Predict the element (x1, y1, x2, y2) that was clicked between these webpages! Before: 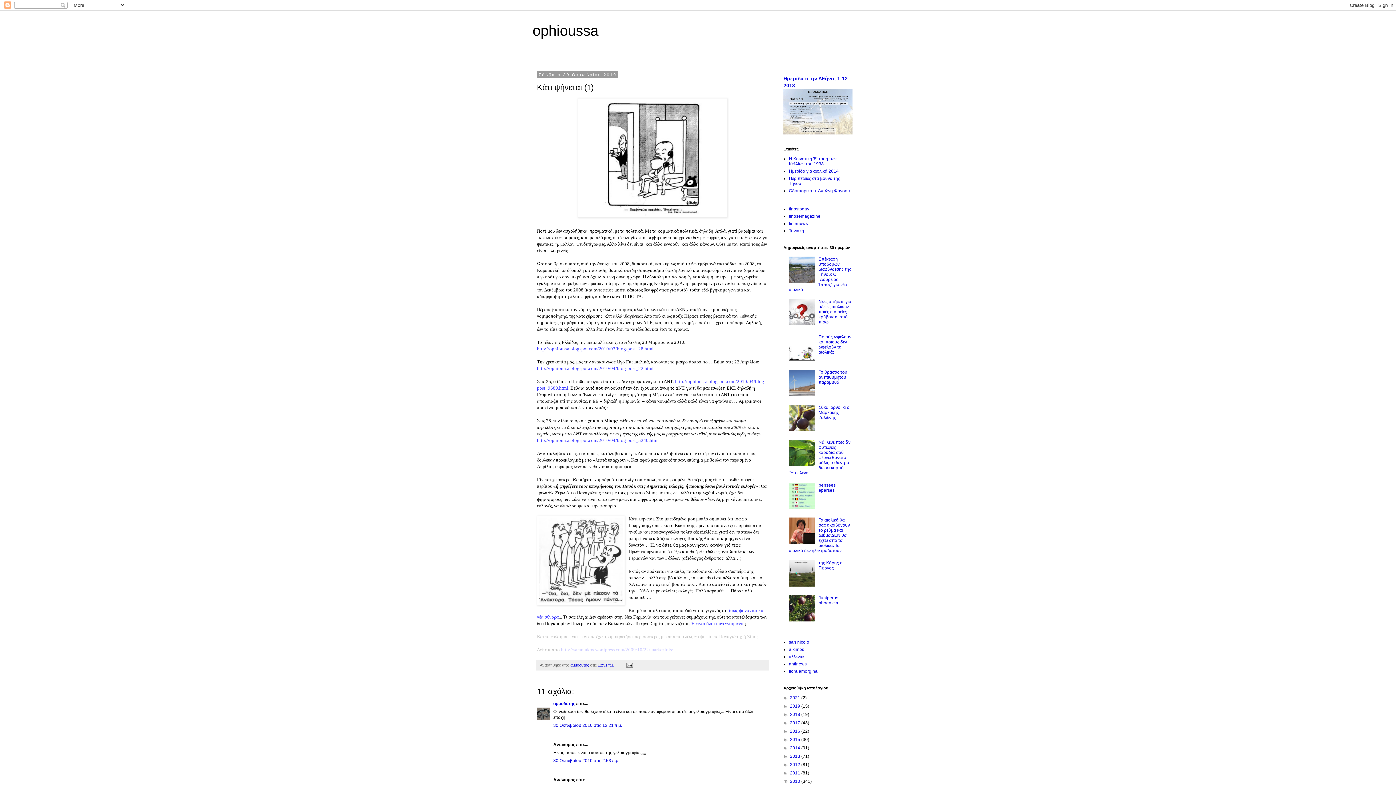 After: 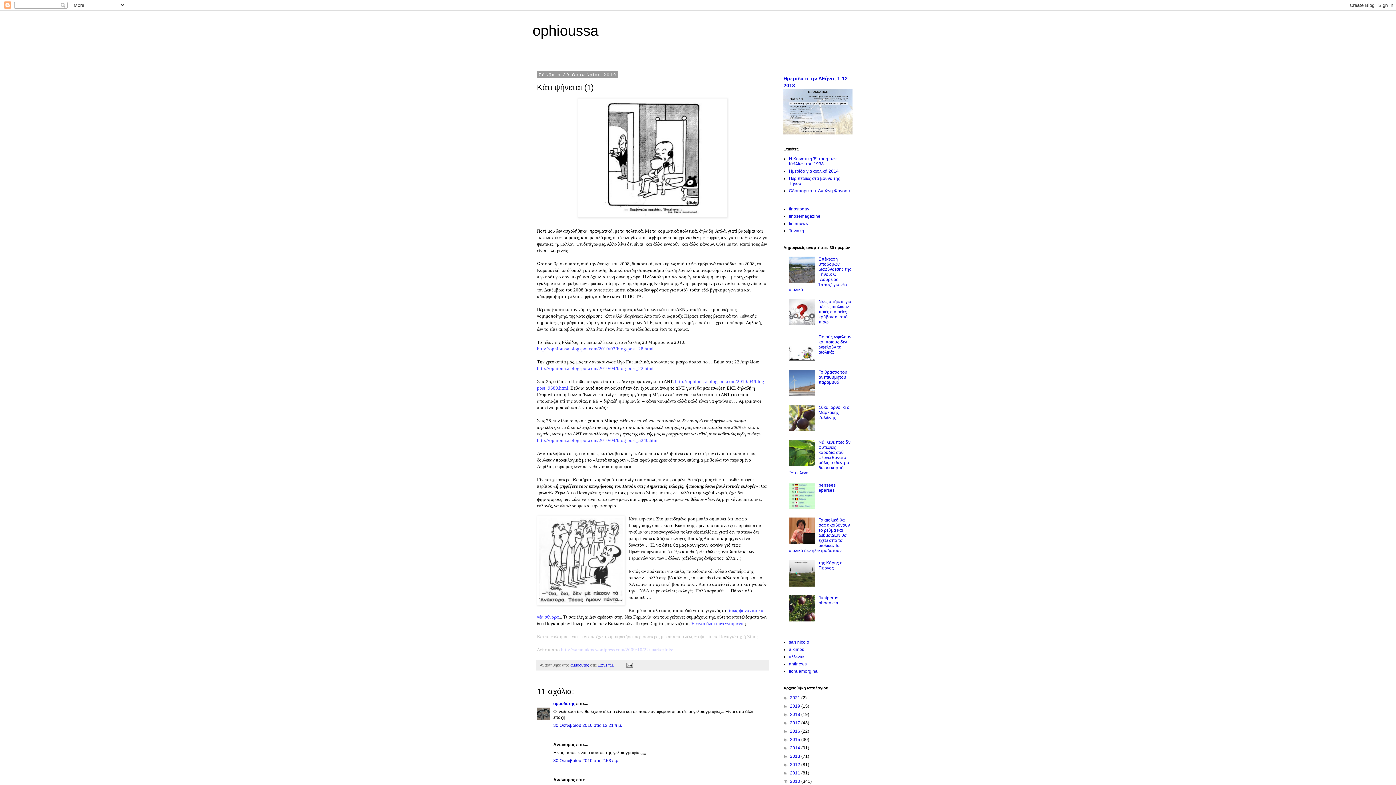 Action: label: 12:31 π.μ. bbox: (597, 663, 615, 667)